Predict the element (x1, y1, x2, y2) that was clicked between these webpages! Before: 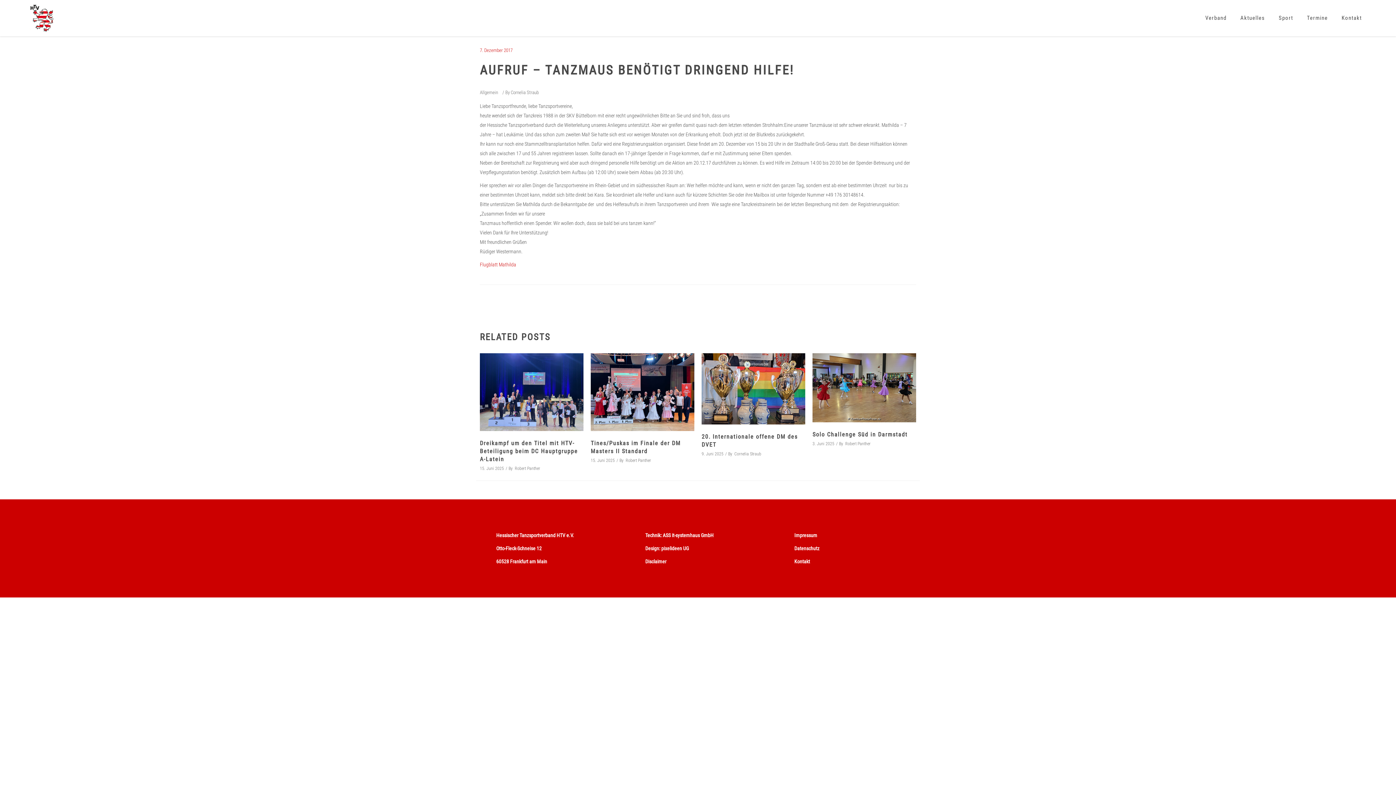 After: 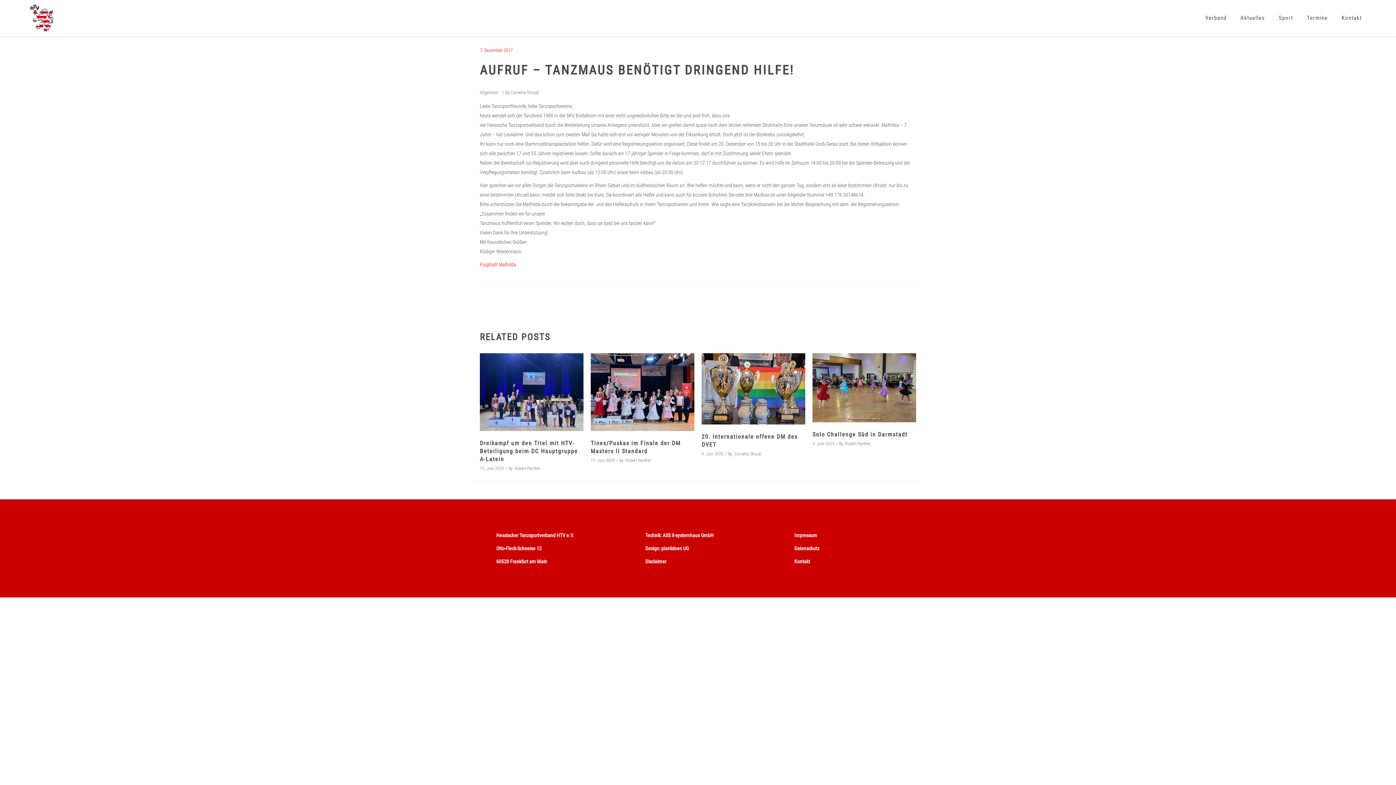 Action: bbox: (661, 545, 689, 551) label: pixelideen UG